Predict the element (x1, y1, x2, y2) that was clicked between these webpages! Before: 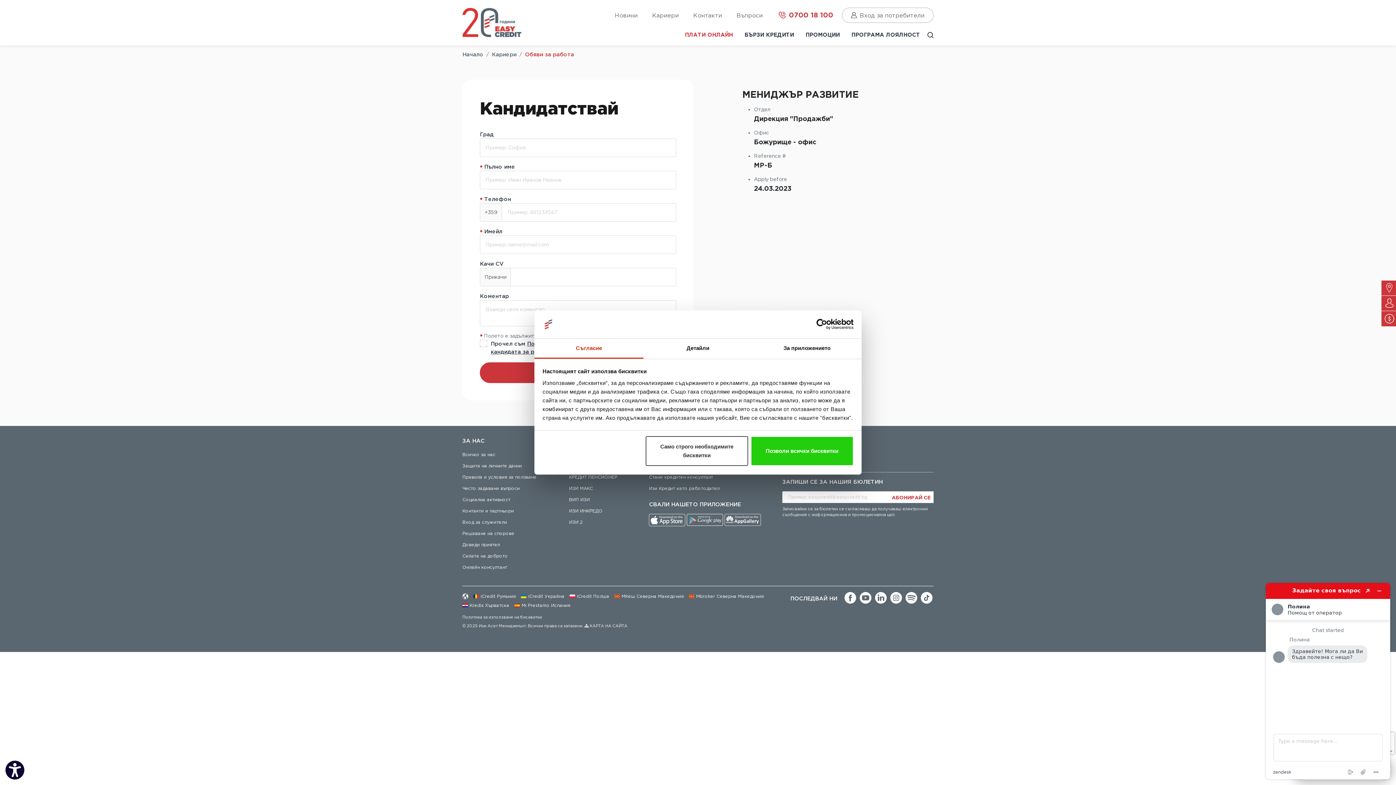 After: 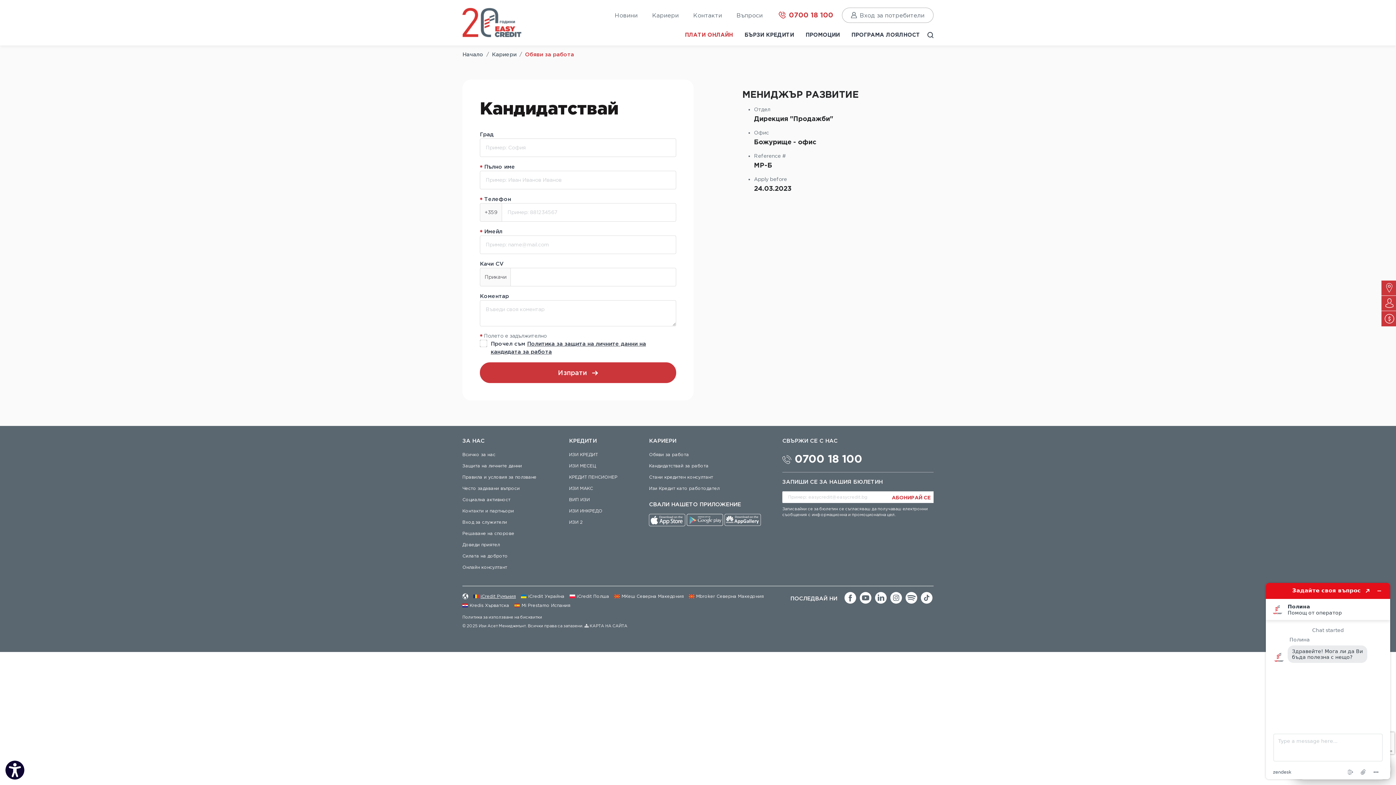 Action: label: iCredit Румъния (Отваря се в нов таб) bbox: (473, 594, 516, 598)